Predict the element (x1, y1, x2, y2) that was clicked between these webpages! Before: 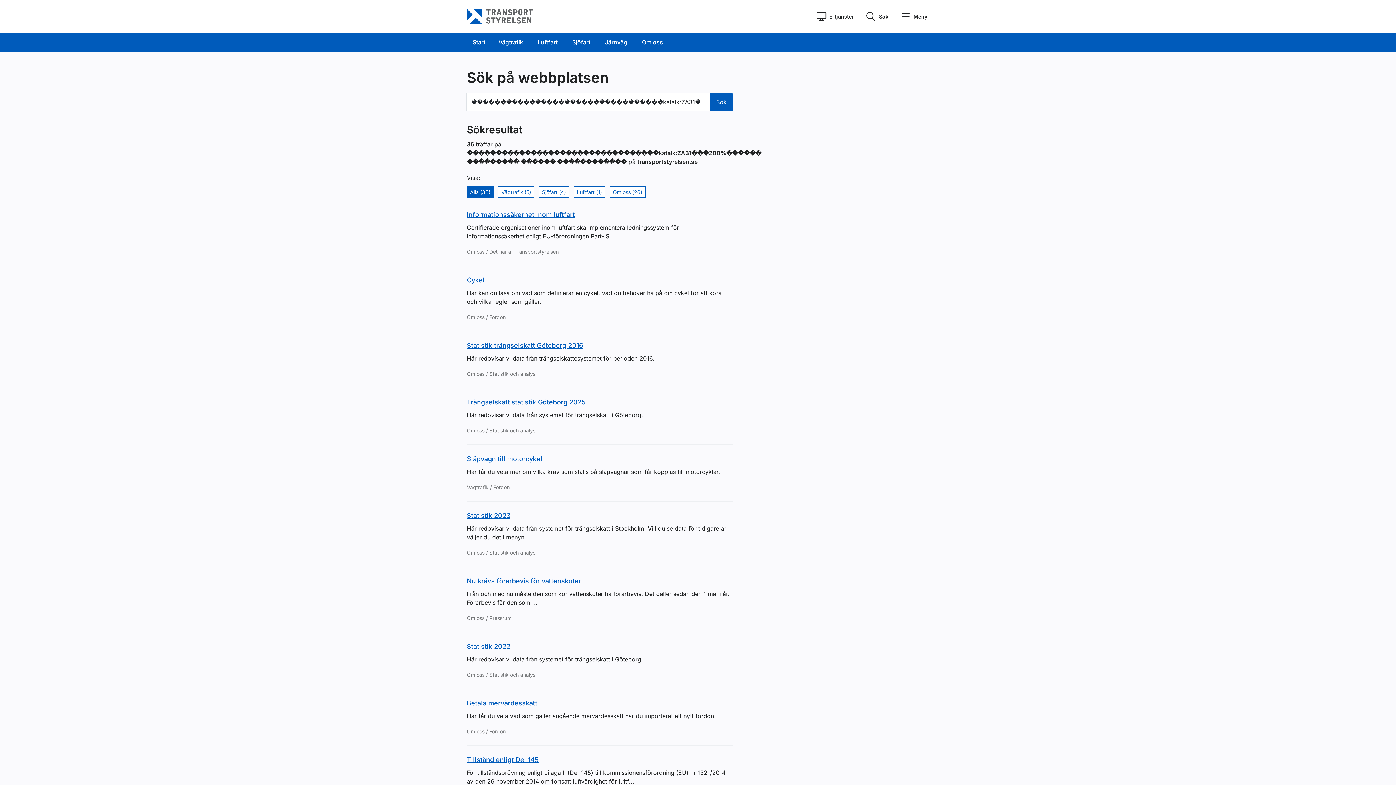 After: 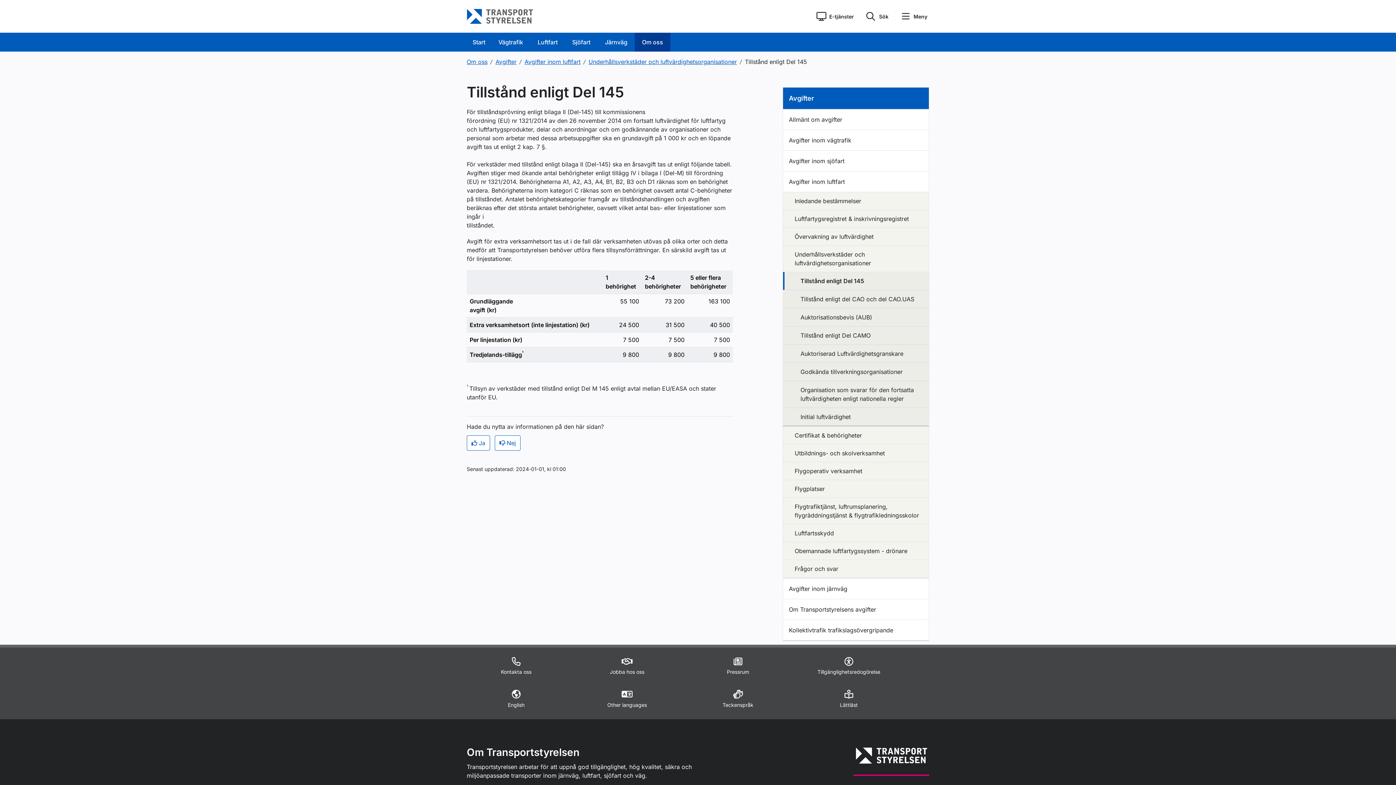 Action: bbox: (466, 756, 538, 764) label: Tillstånd enligt Del 145